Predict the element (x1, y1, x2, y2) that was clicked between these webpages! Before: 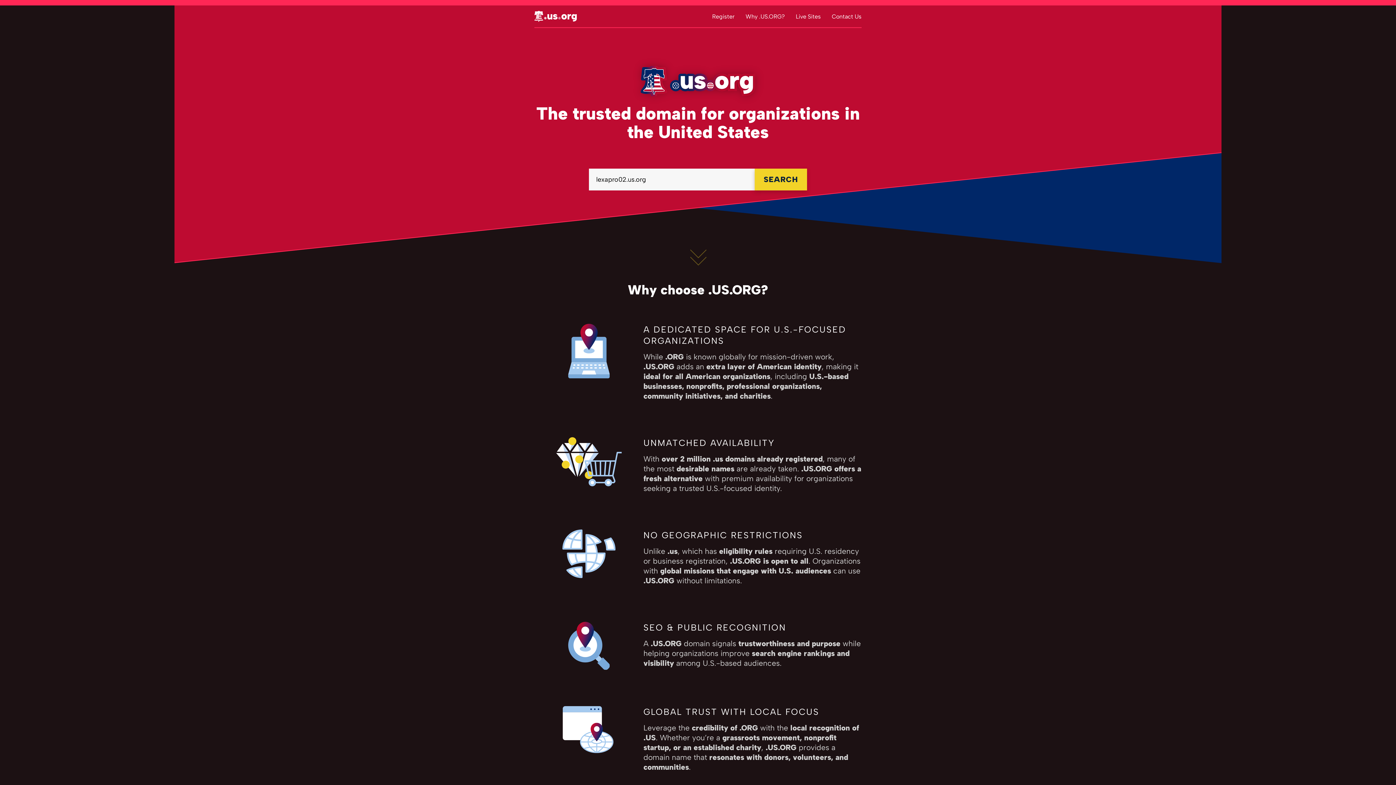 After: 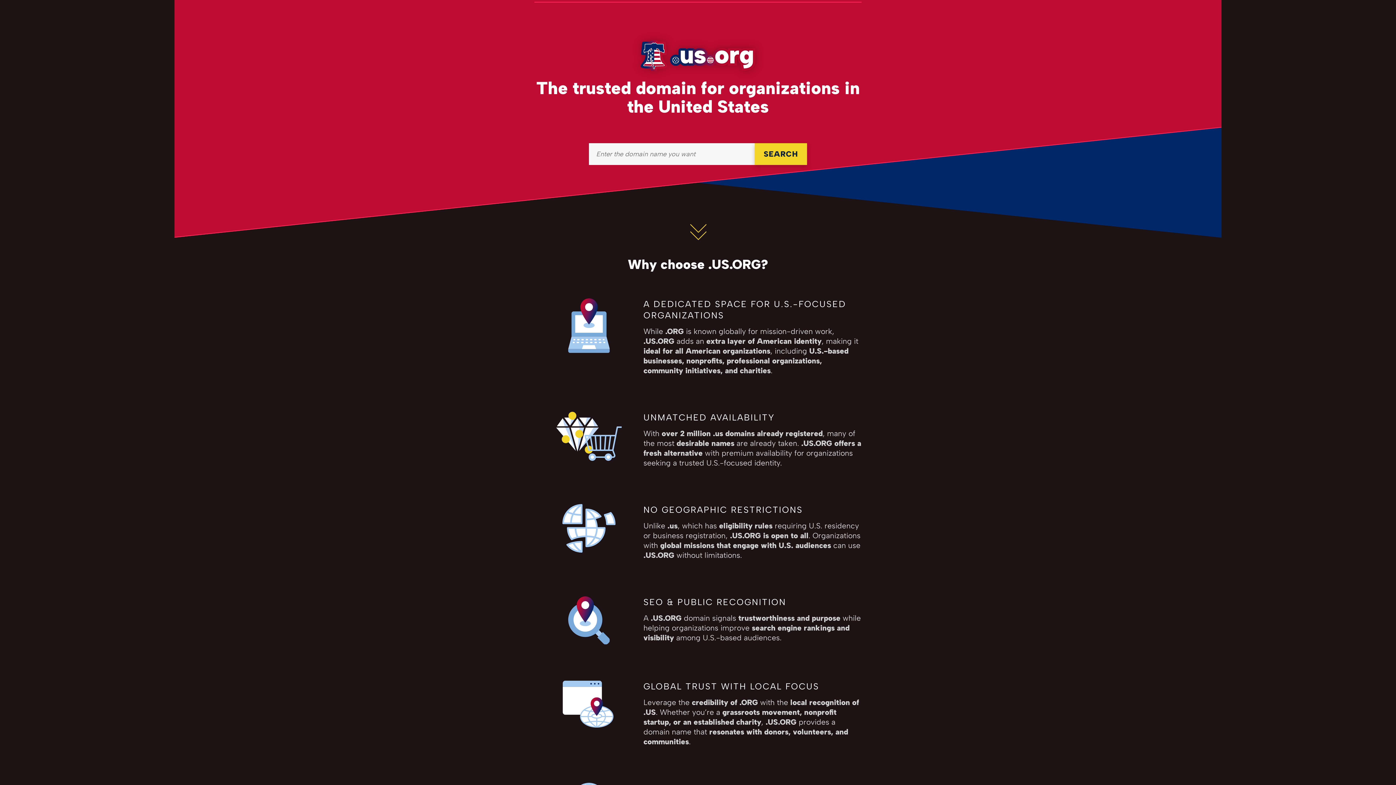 Action: bbox: (712, 12, 734, 19) label: Register